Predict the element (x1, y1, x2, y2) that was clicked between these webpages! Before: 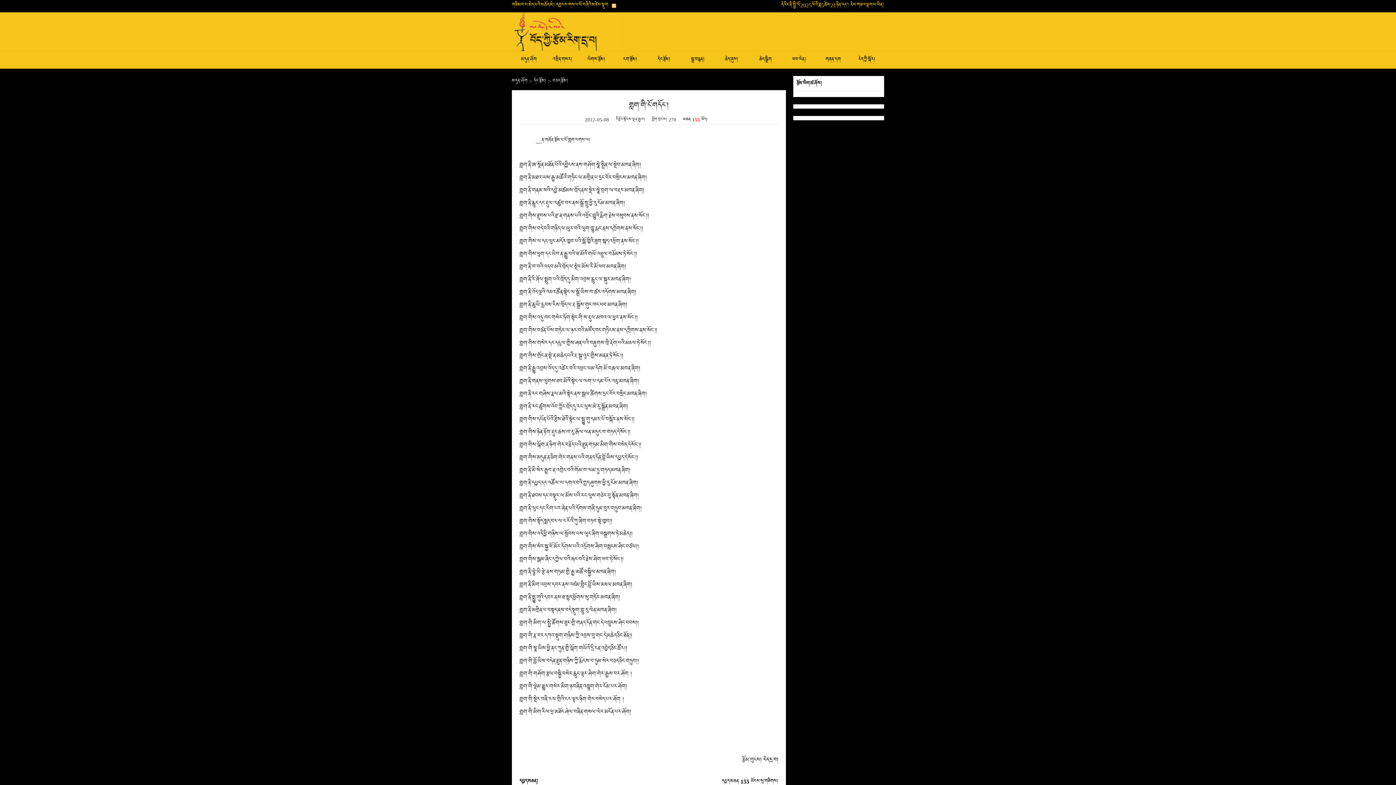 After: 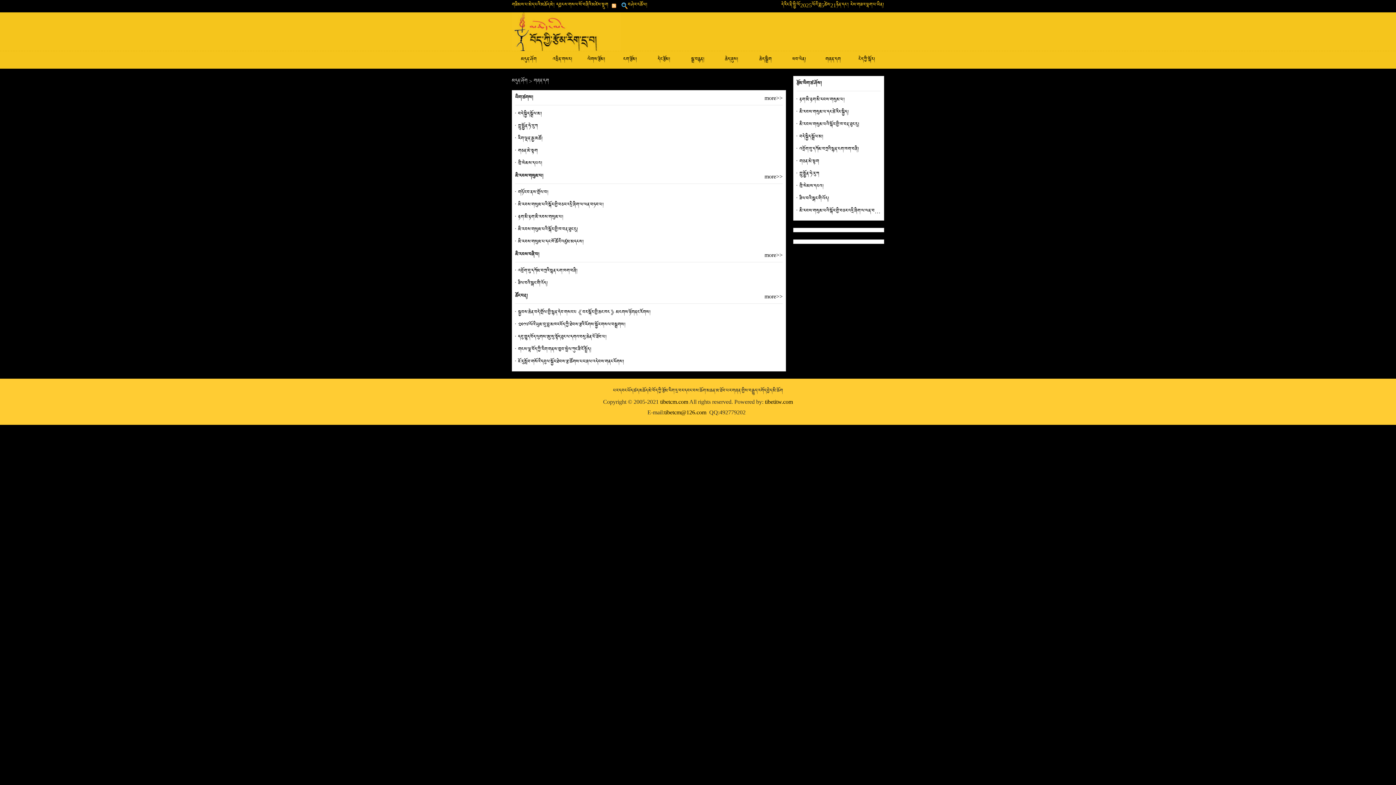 Action: label: གཞན་དག bbox: (816, 51, 850, 68)